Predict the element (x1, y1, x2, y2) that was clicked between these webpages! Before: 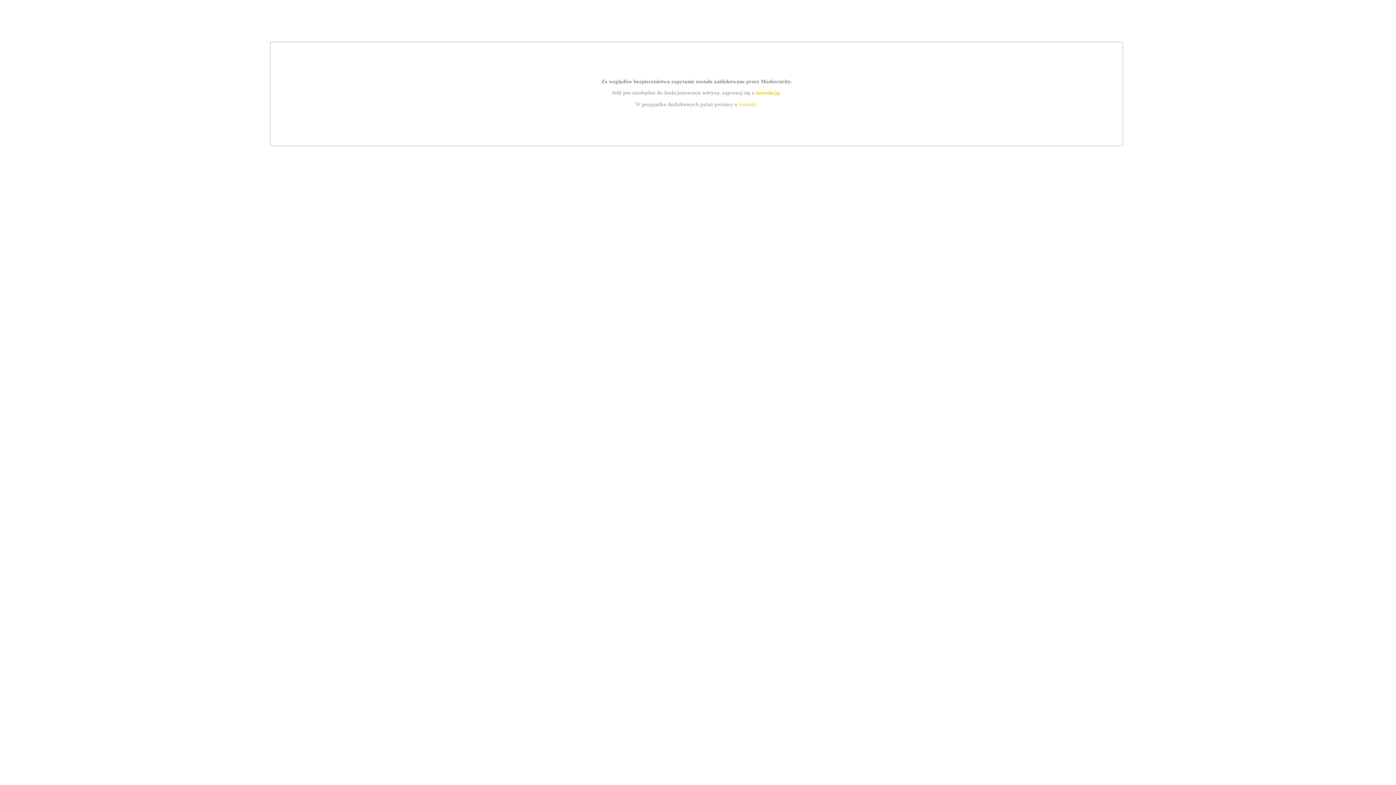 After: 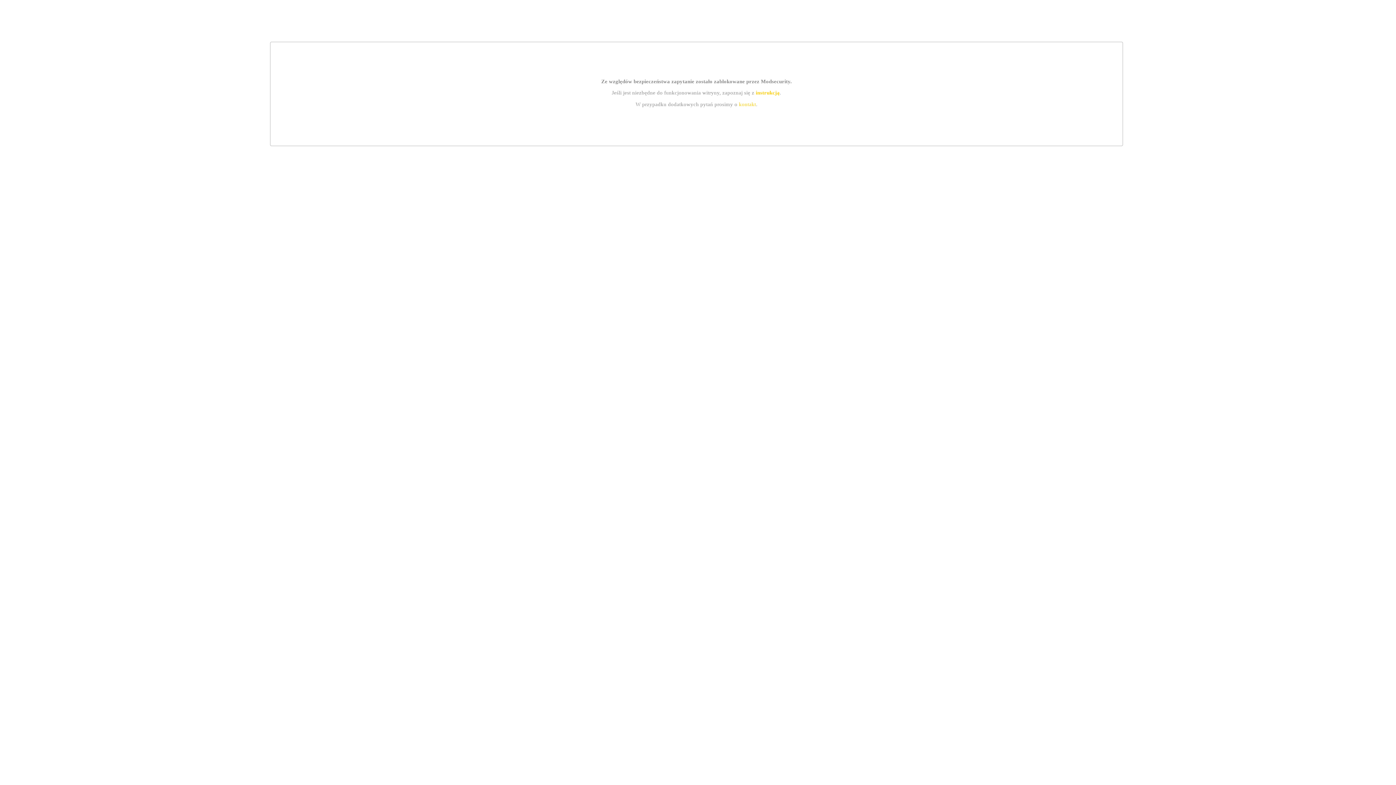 Action: bbox: (755, 89, 779, 95) label: instrukcją